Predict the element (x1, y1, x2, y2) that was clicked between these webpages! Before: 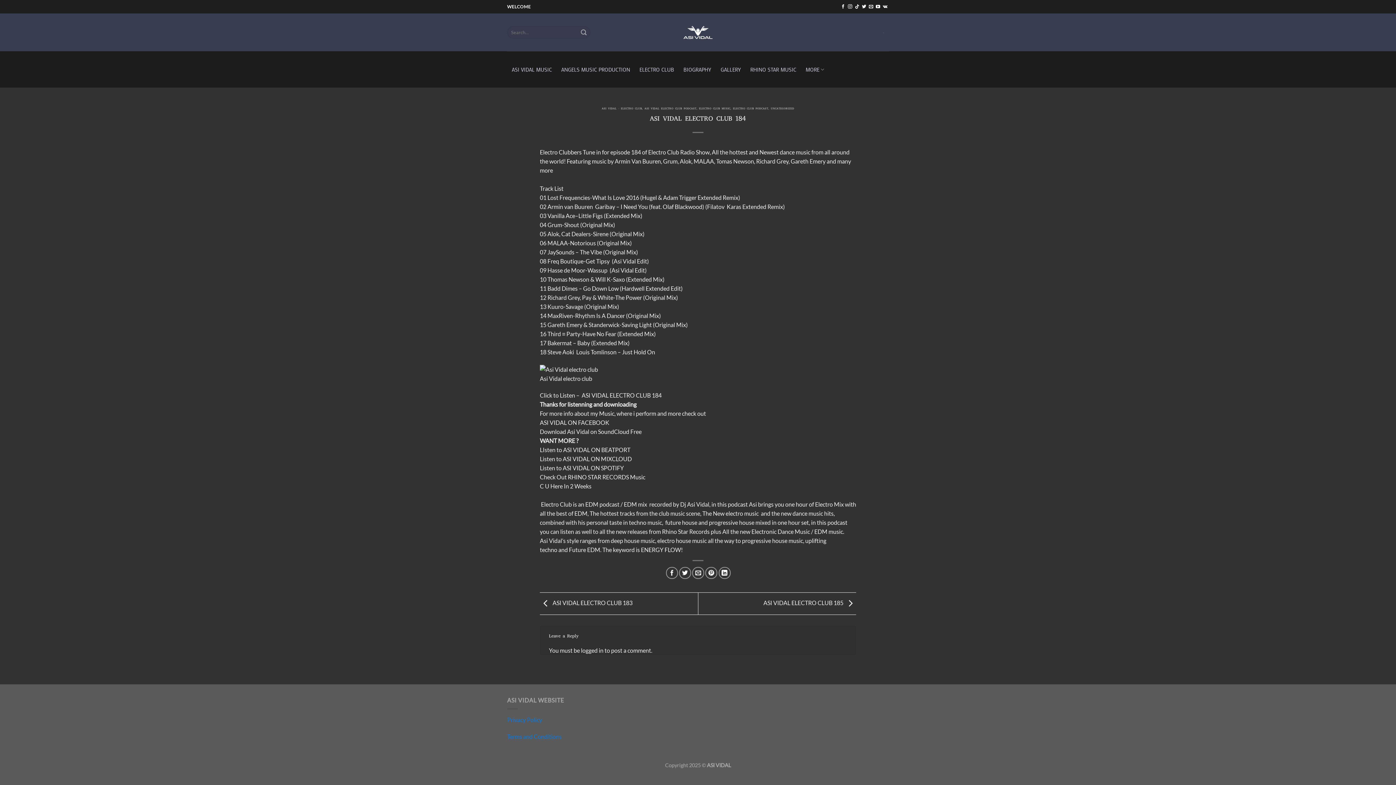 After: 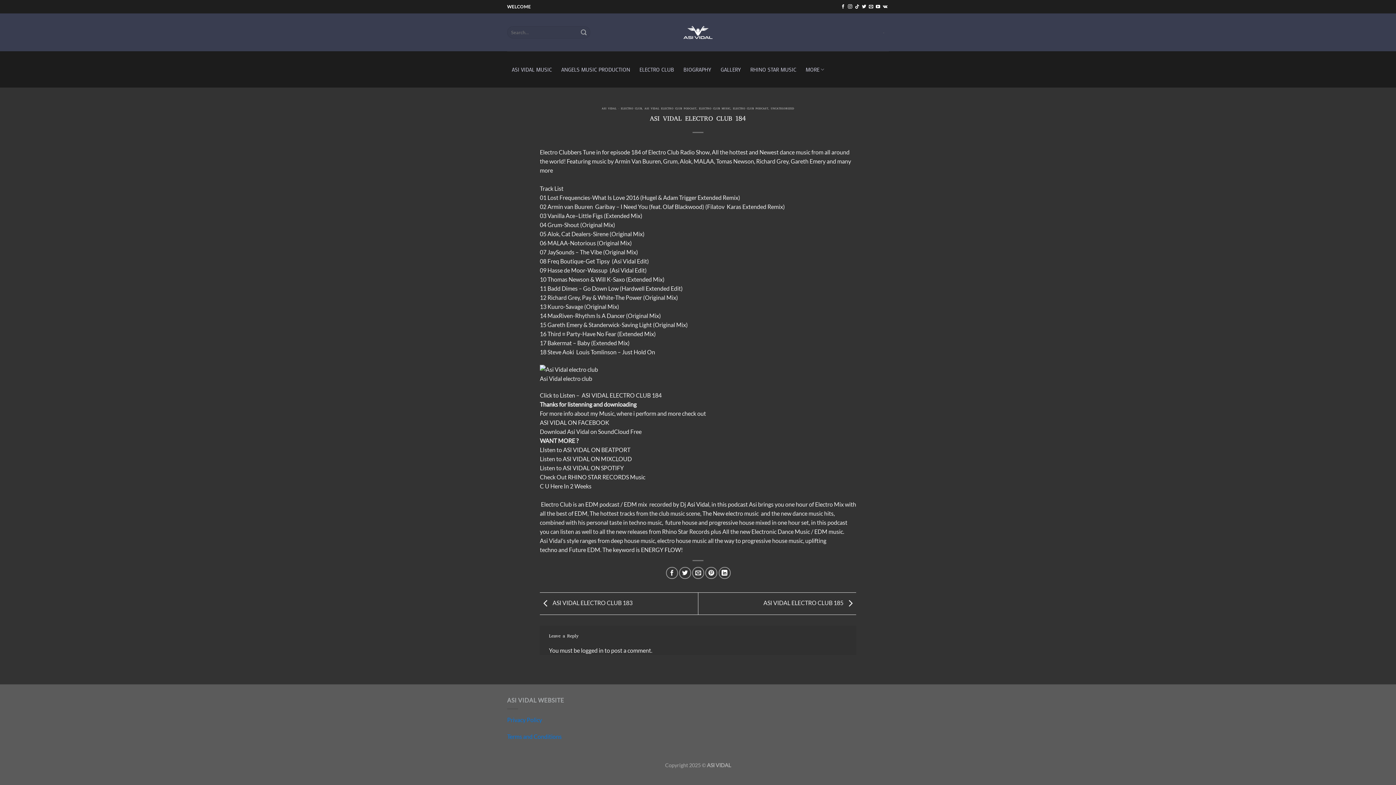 Action: label: Asi Vidal bbox: (687, 500, 709, 507)